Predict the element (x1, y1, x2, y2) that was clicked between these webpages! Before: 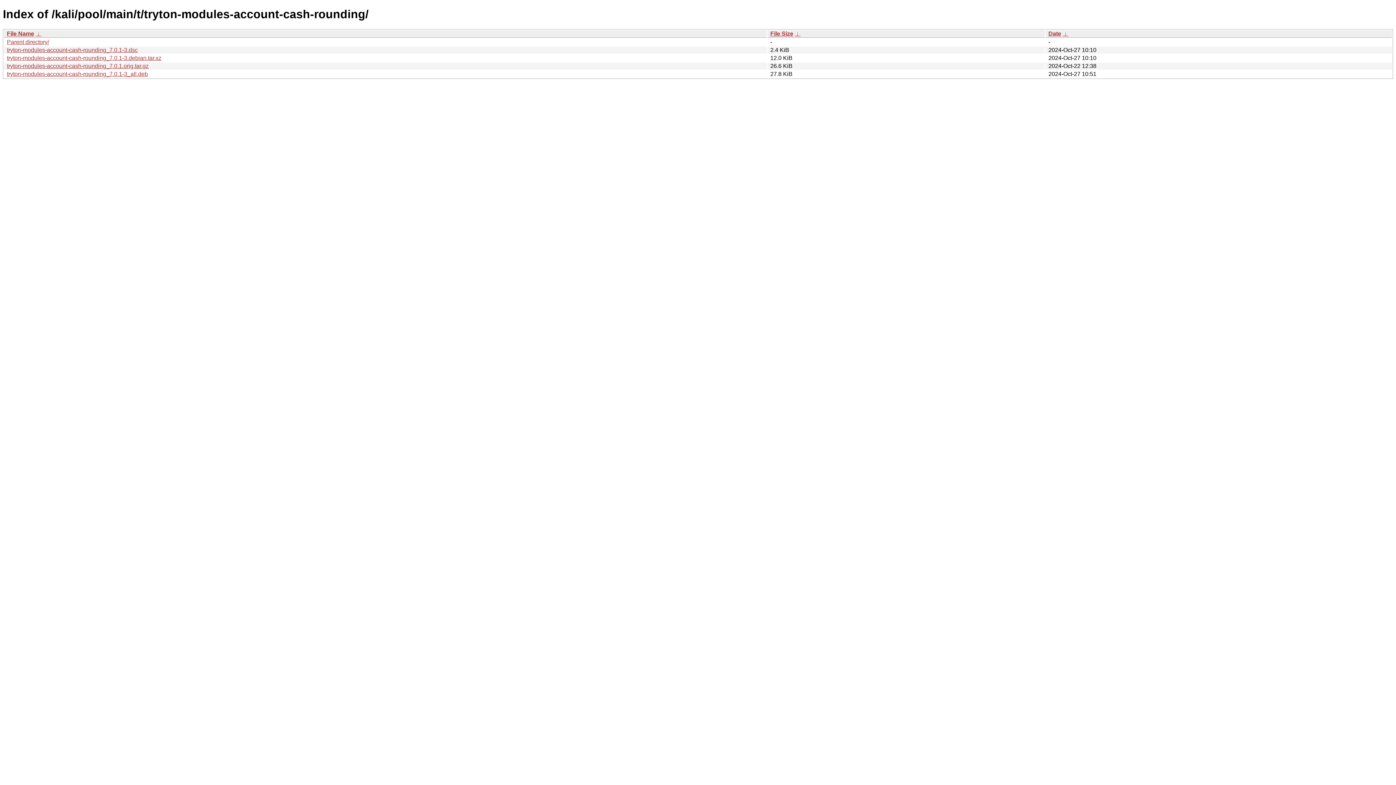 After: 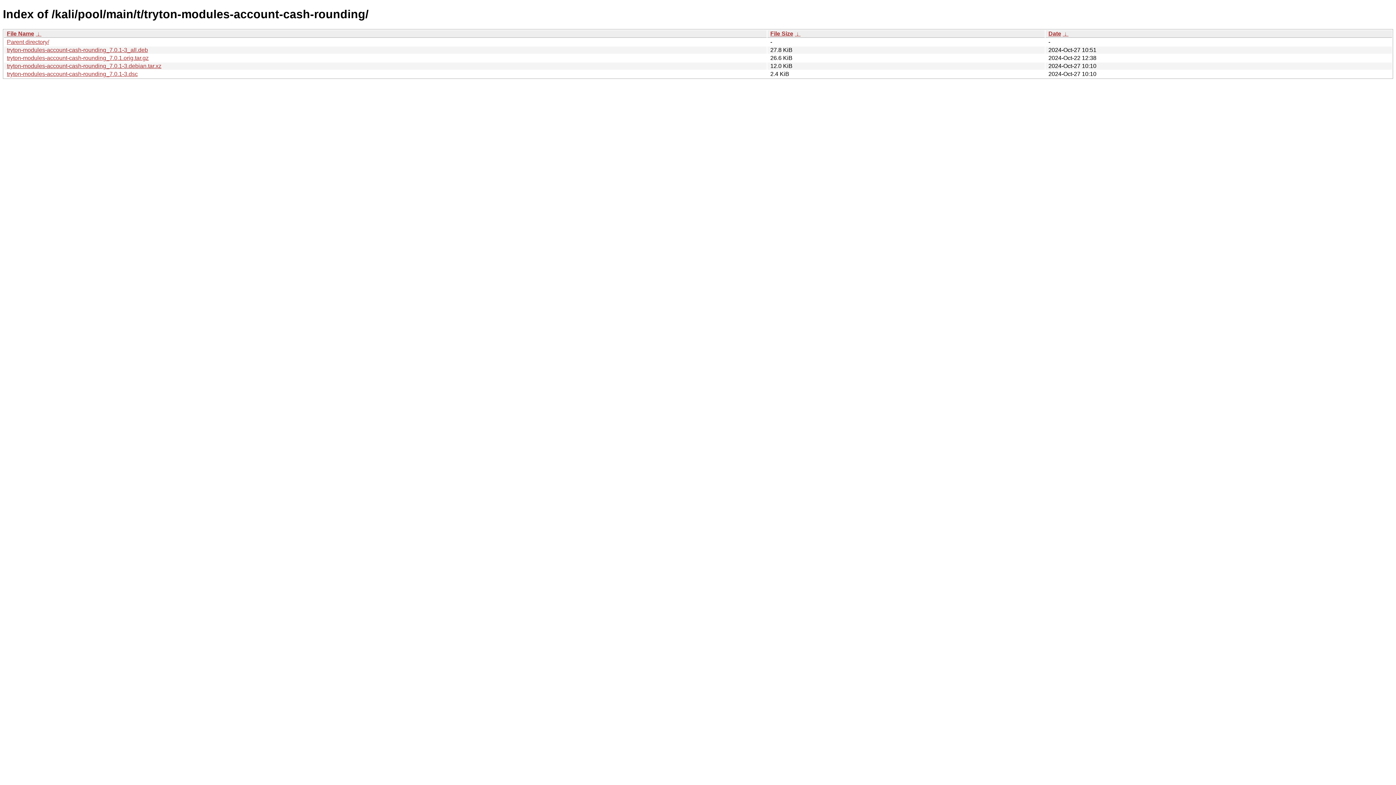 Action: bbox: (794, 30, 800, 36) label:  ↓ 